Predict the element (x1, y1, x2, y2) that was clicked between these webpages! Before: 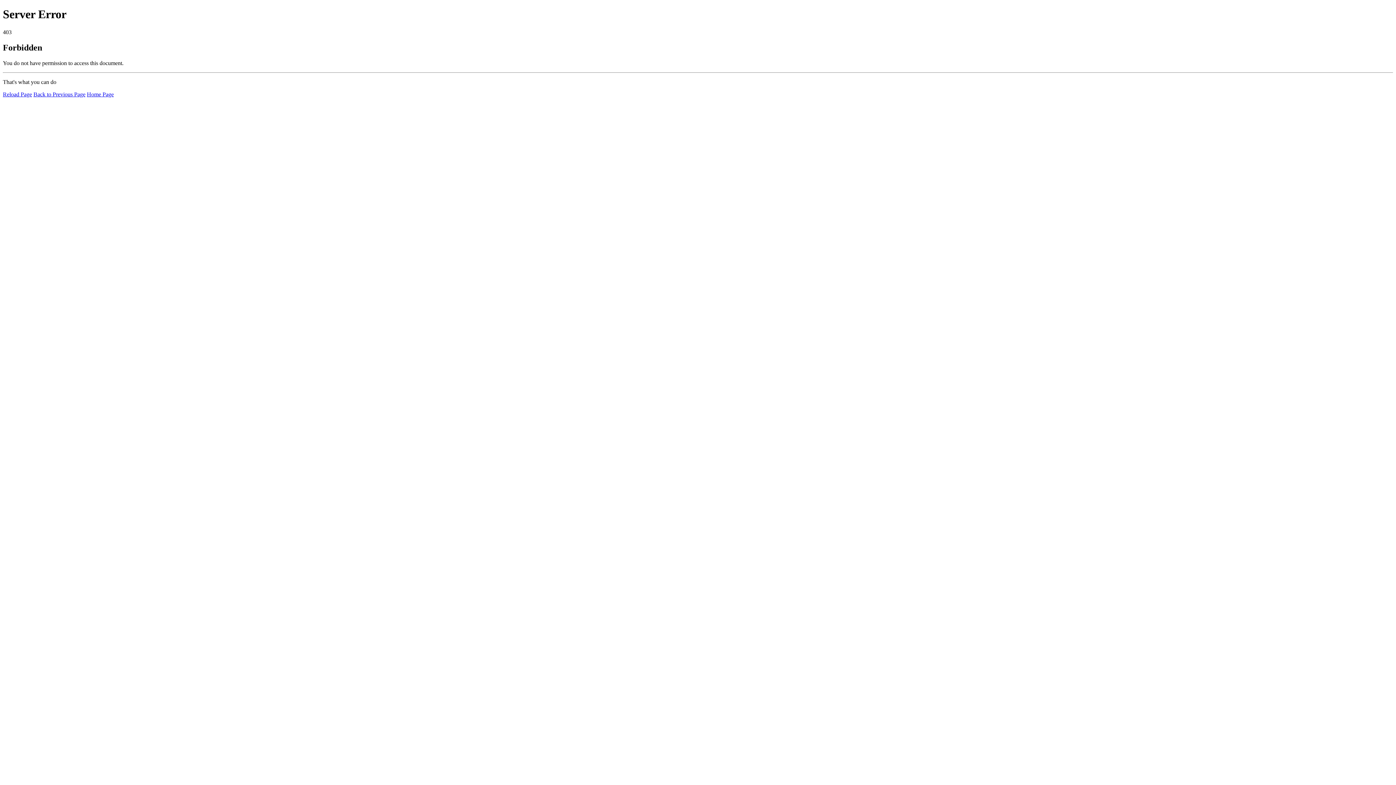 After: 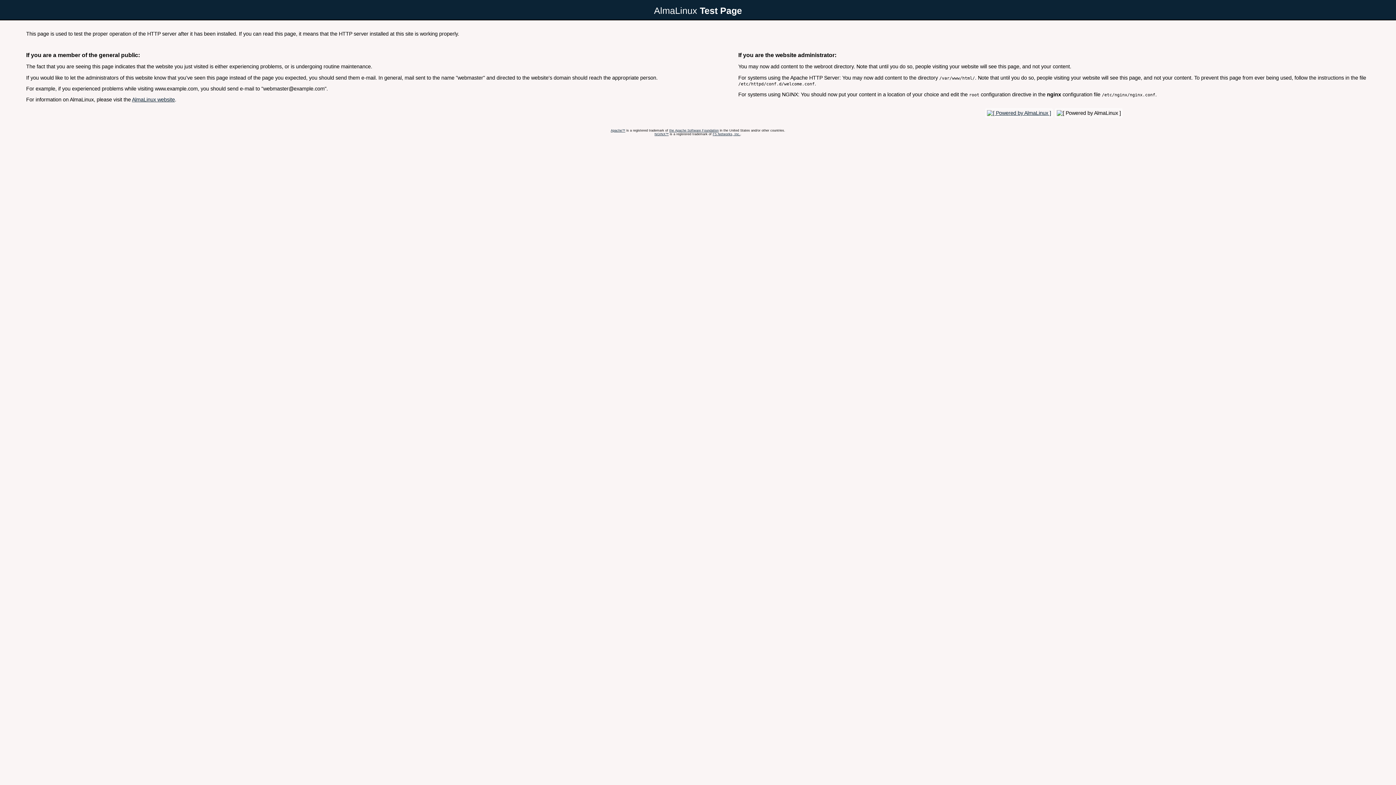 Action: bbox: (86, 91, 113, 97) label: Home Page